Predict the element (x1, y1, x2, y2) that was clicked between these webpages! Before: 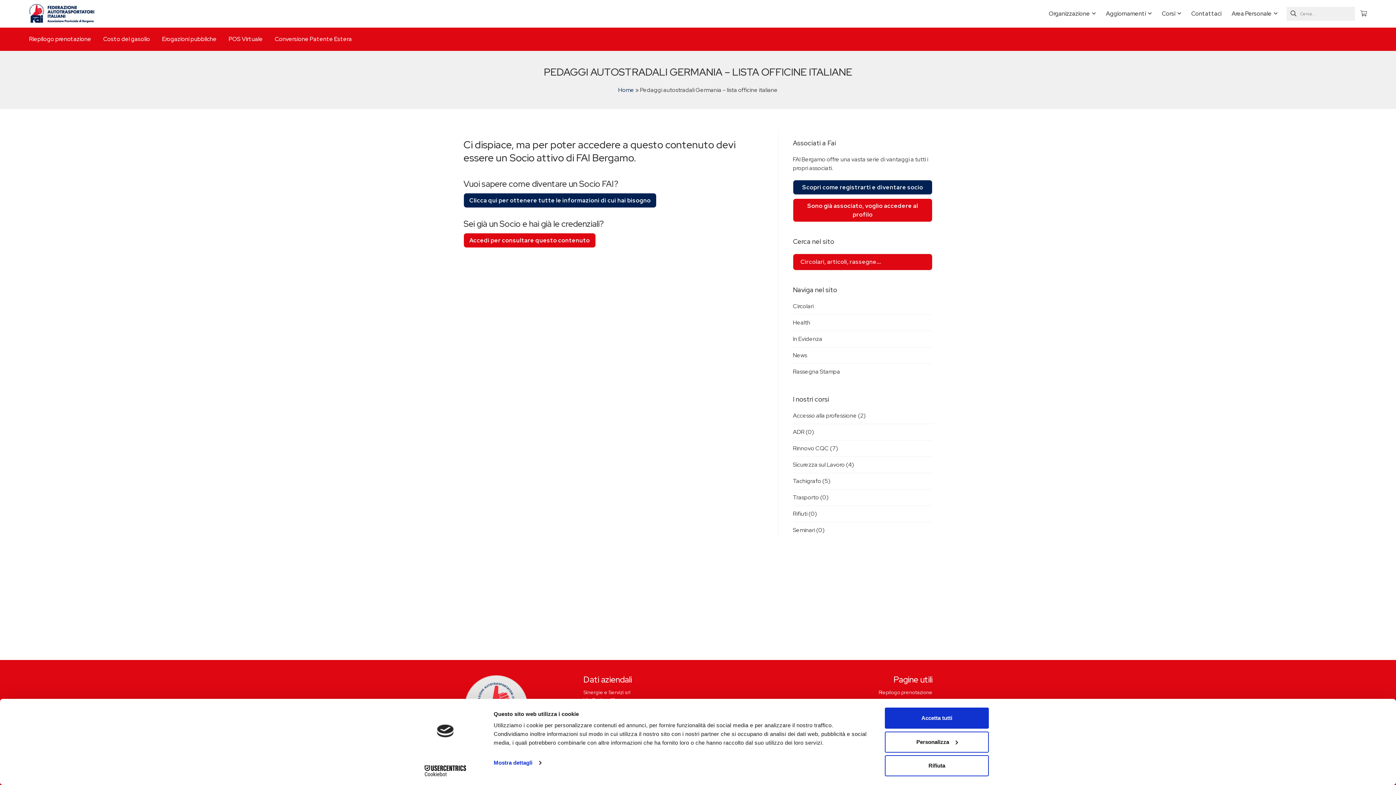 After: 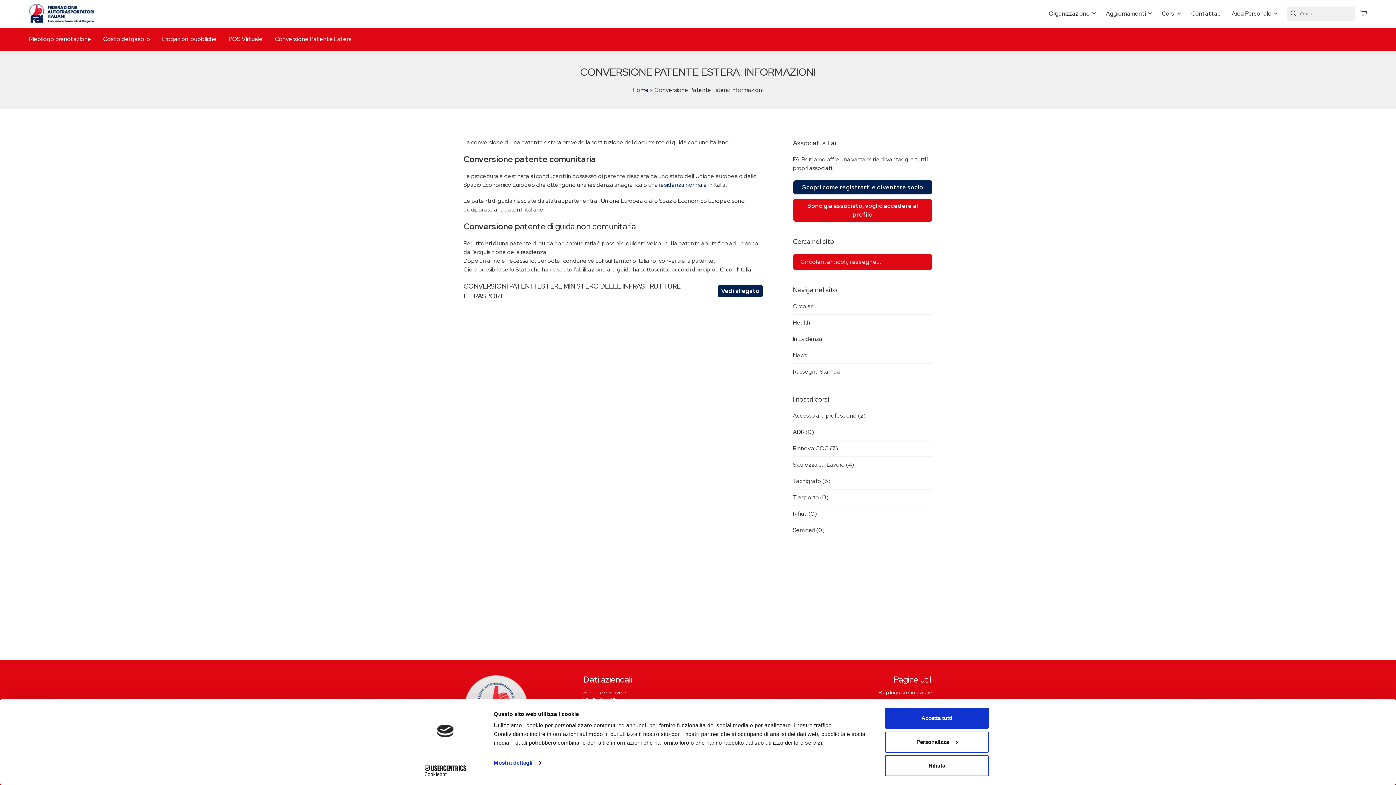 Action: bbox: (274, 31, 352, 47) label: Conversione Patente Estera